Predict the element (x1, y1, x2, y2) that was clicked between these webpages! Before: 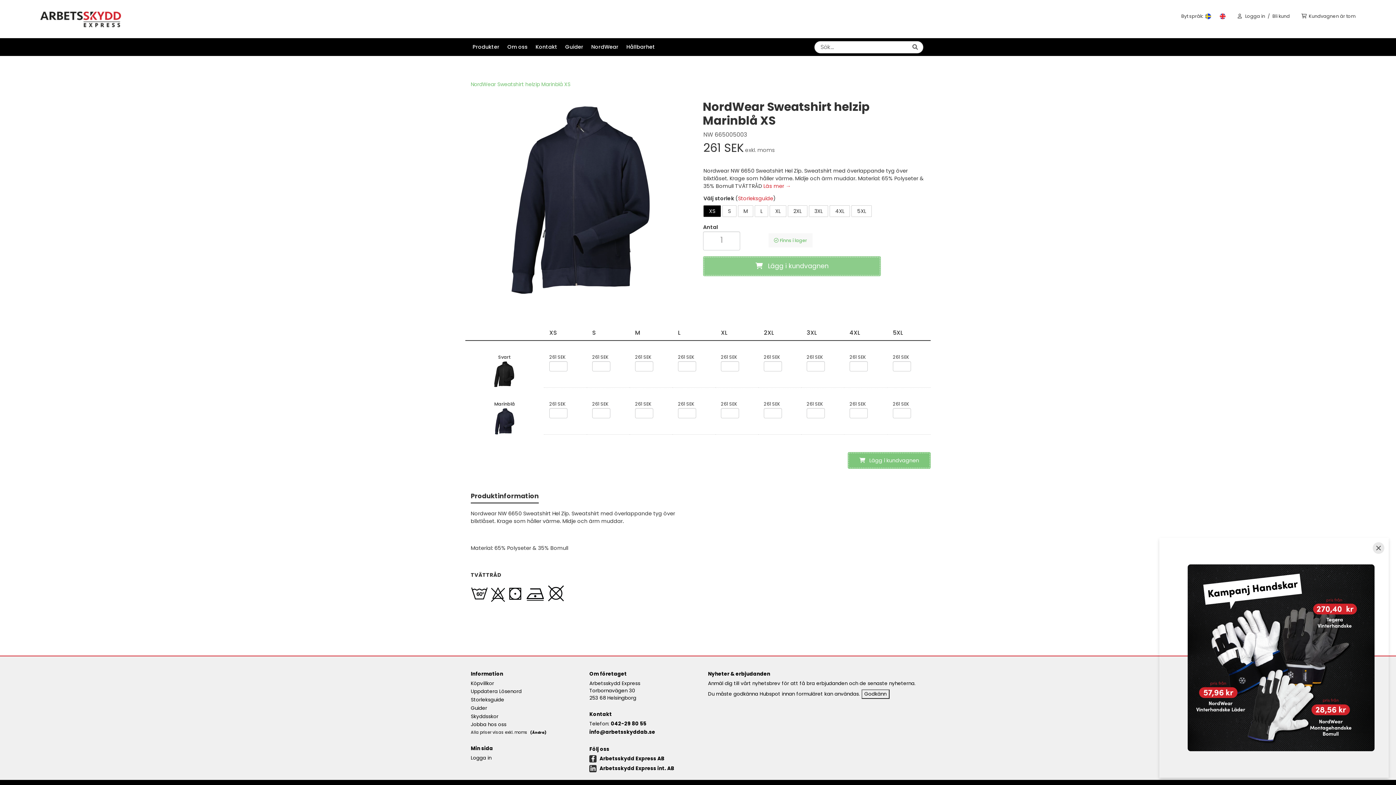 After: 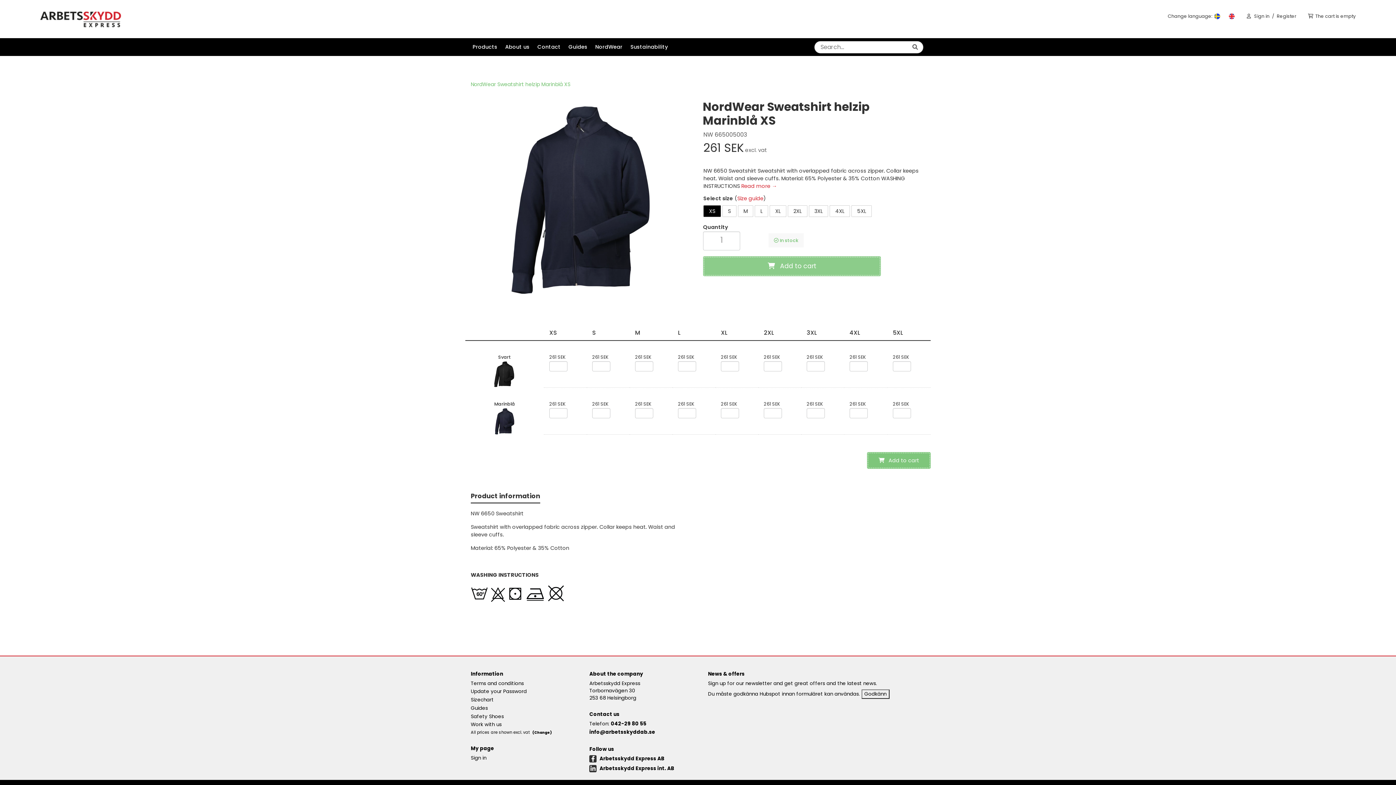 Action: bbox: (1219, 11, 1226, 20)